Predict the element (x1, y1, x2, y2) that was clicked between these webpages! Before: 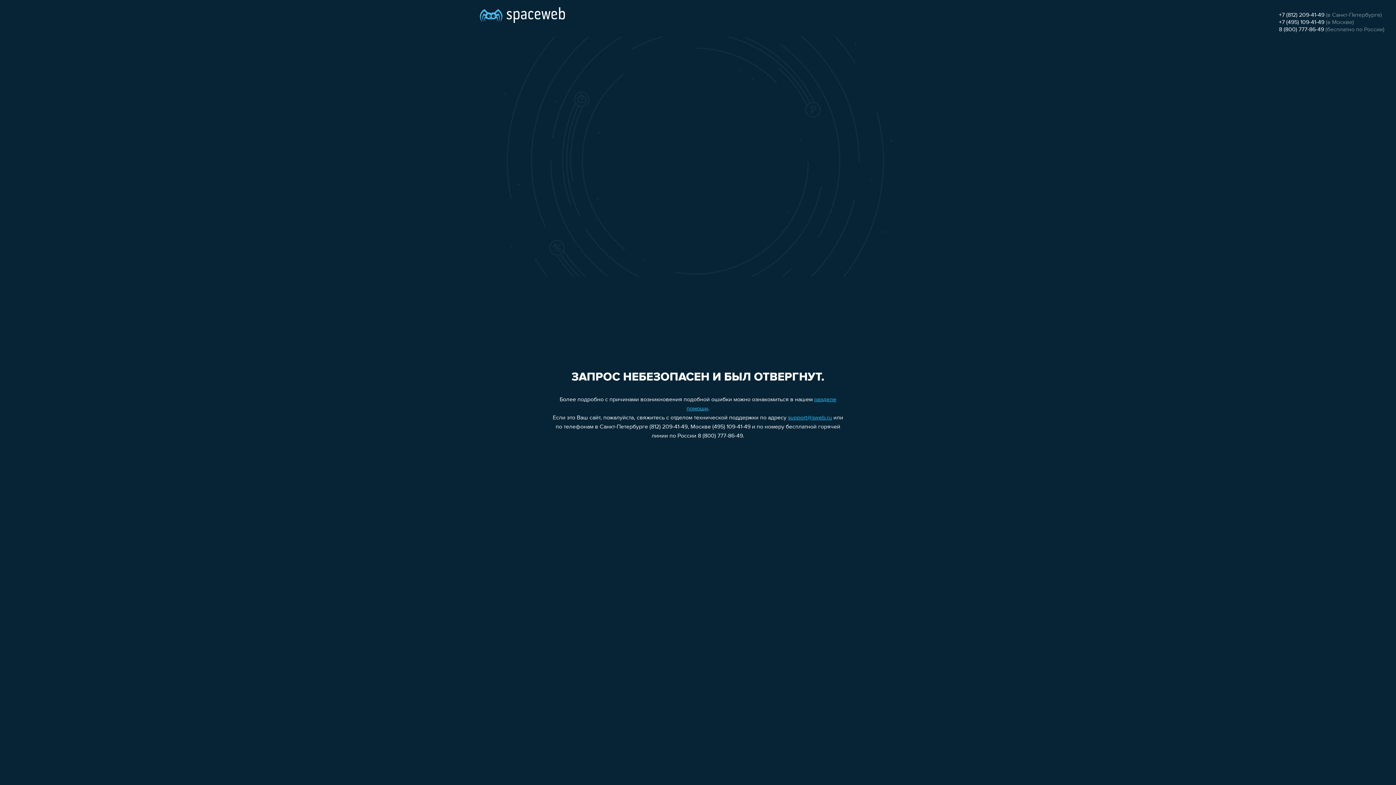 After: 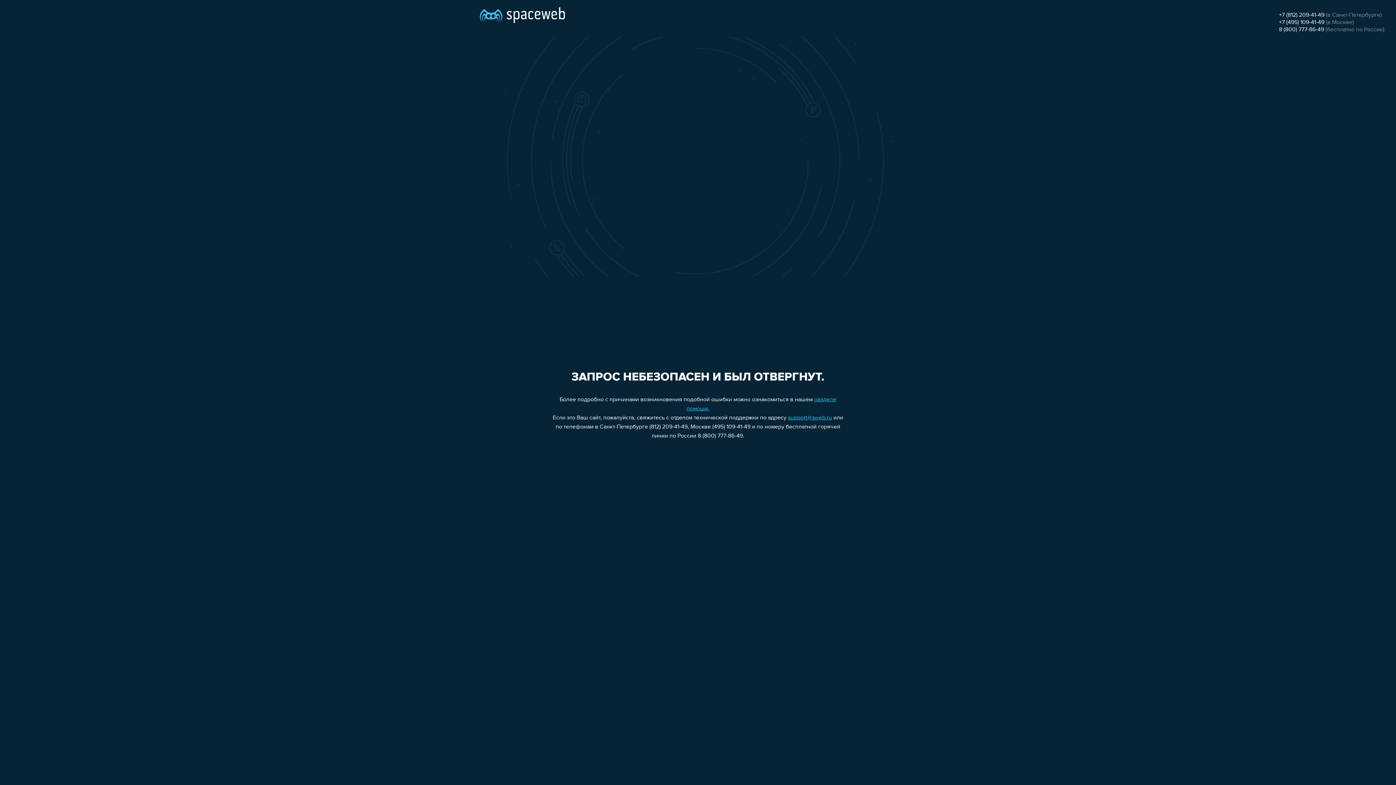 Action: bbox: (1279, 12, 1324, 18) label: +7 (812) 209-41-49